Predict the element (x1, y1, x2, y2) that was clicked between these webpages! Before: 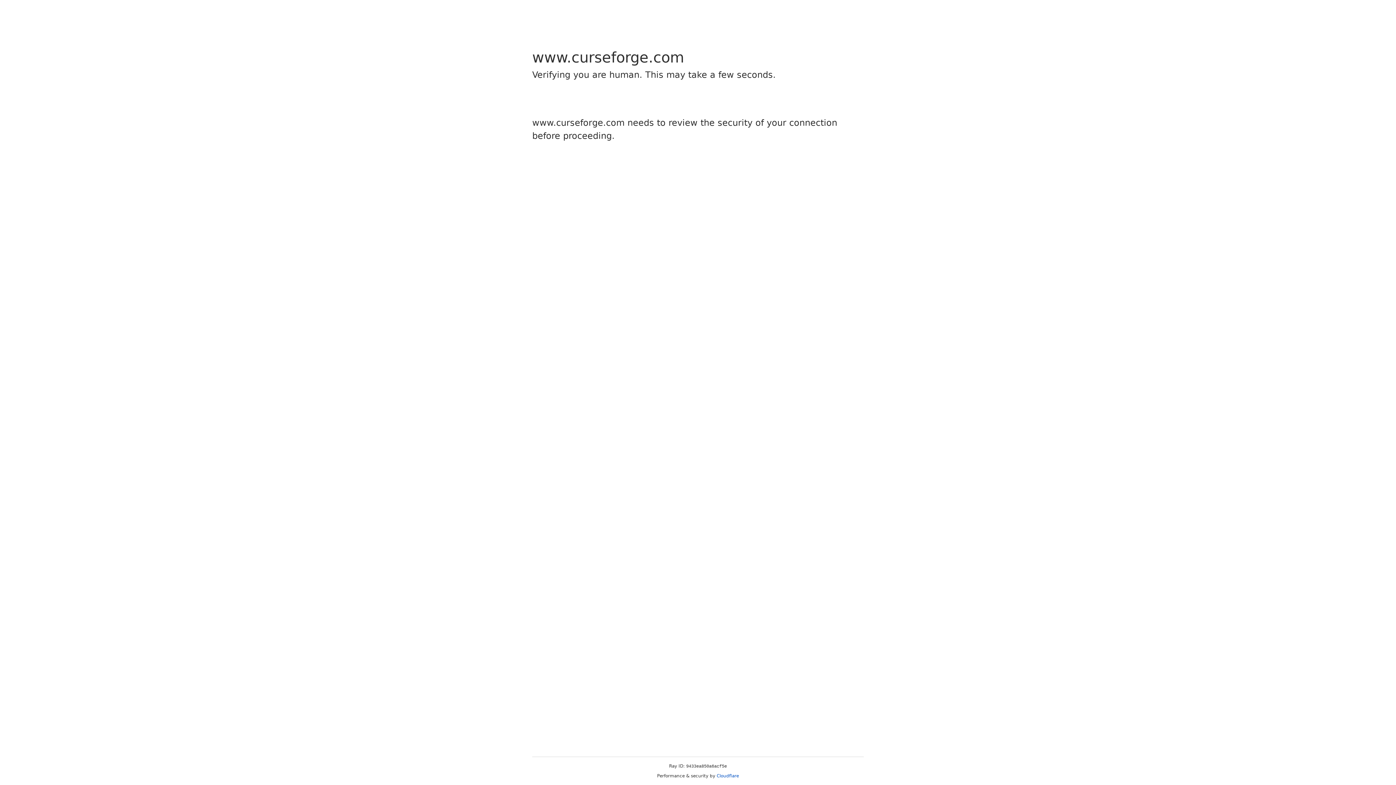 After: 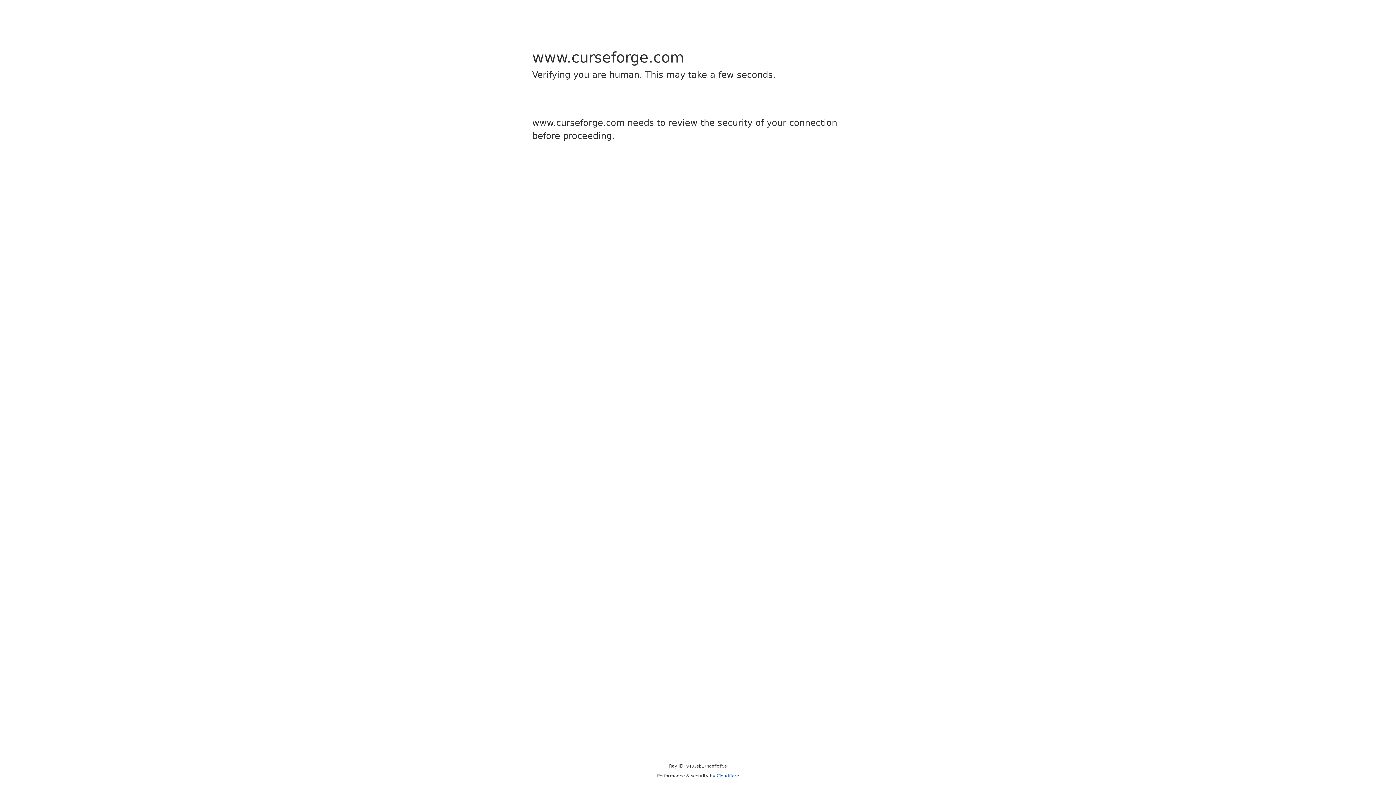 Action: label: Cloudflare bbox: (716, 773, 739, 778)